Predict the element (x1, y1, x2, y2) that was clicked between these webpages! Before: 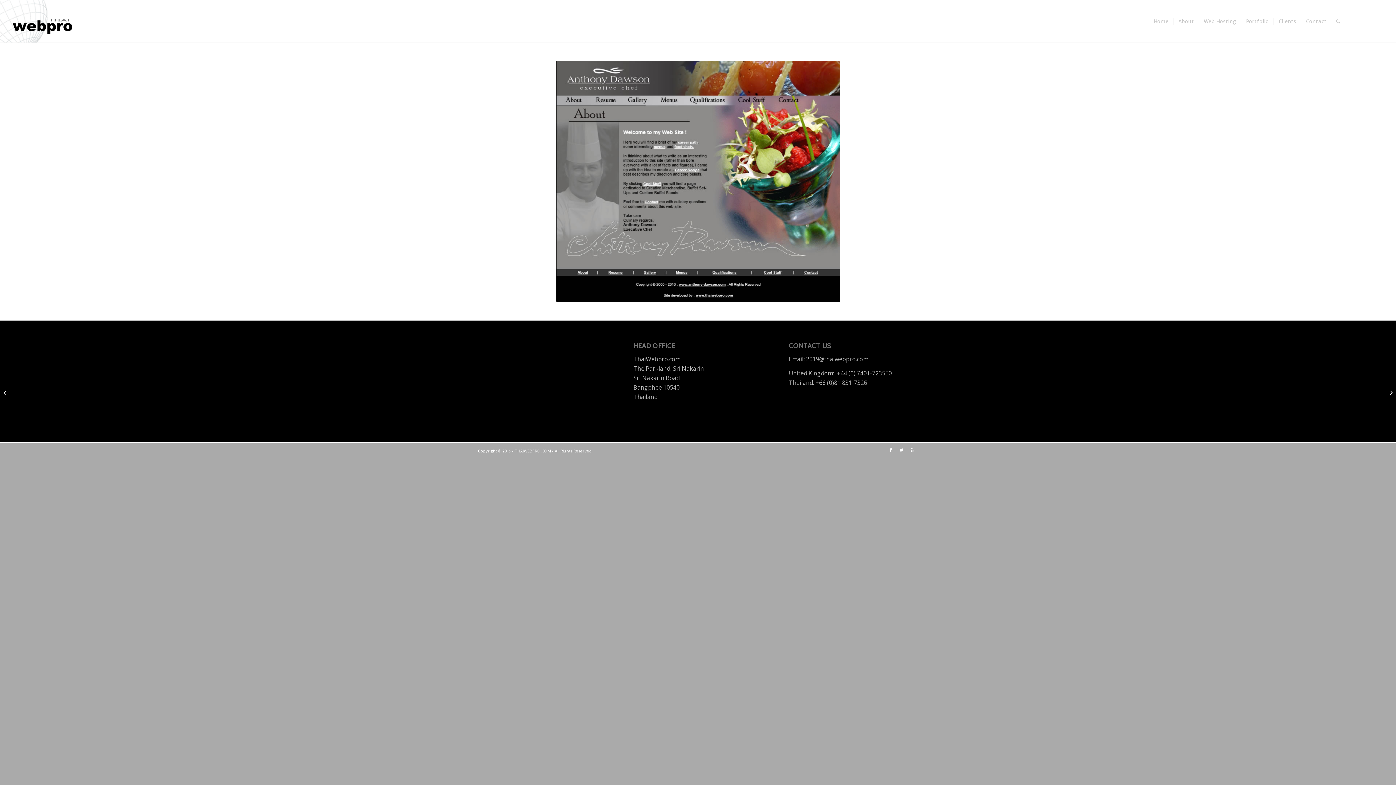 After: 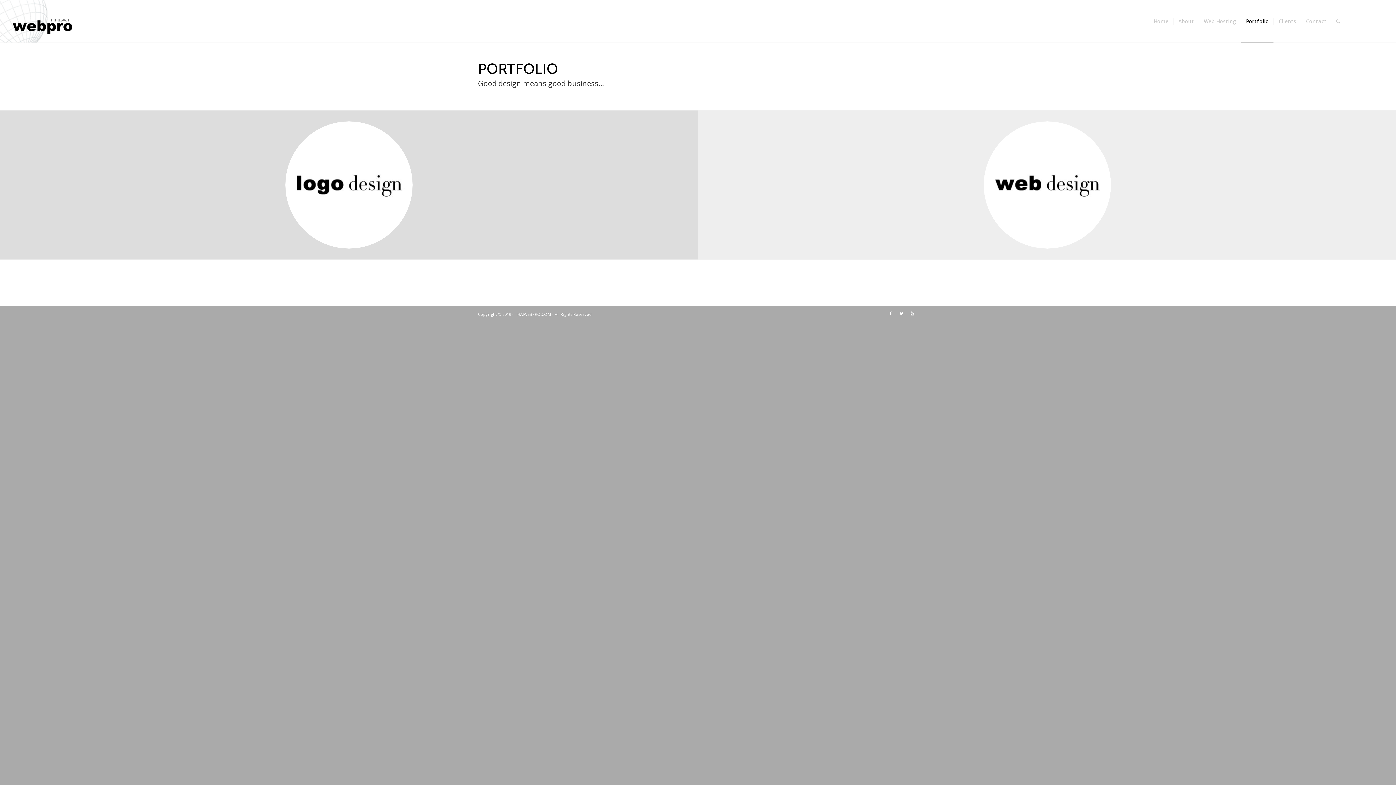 Action: label: Portfolio bbox: (1241, 0, 1273, 42)